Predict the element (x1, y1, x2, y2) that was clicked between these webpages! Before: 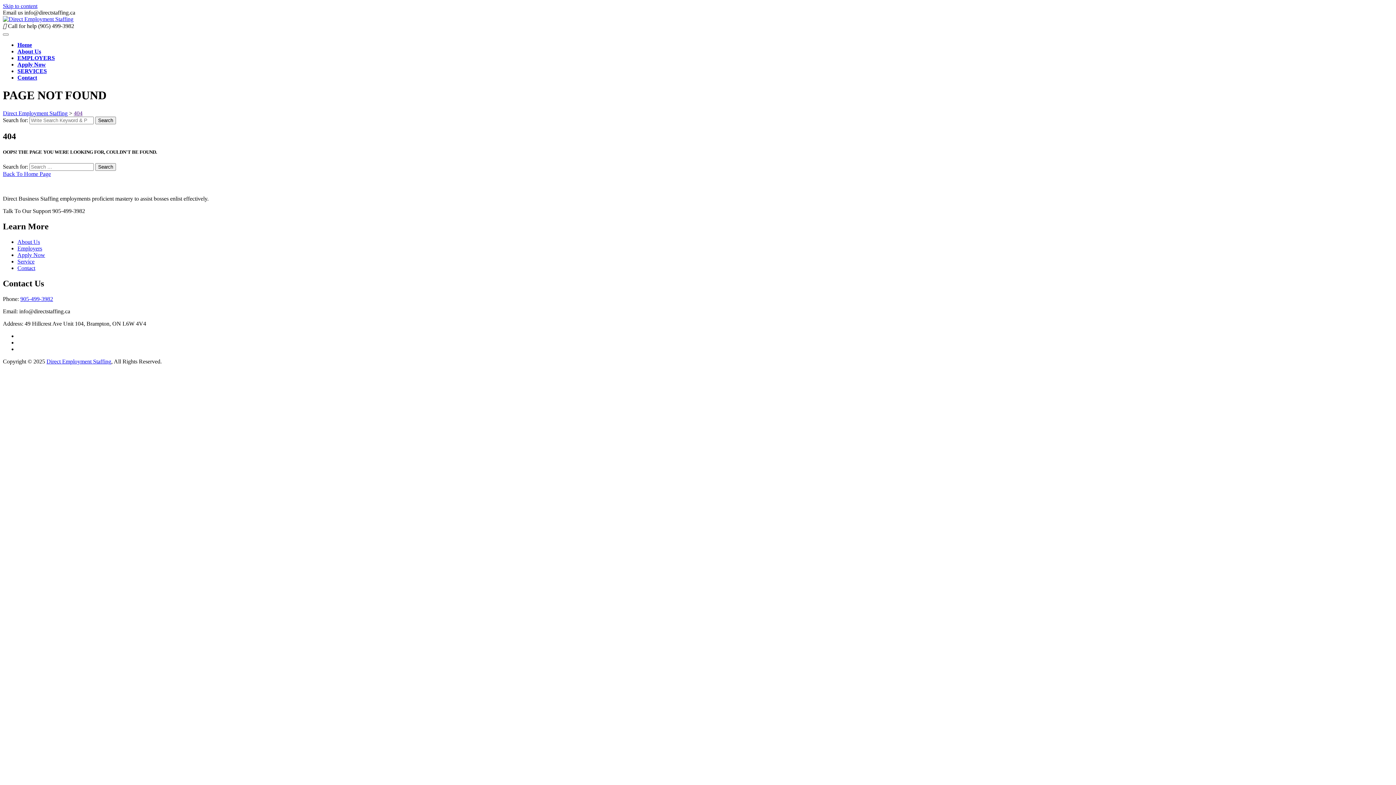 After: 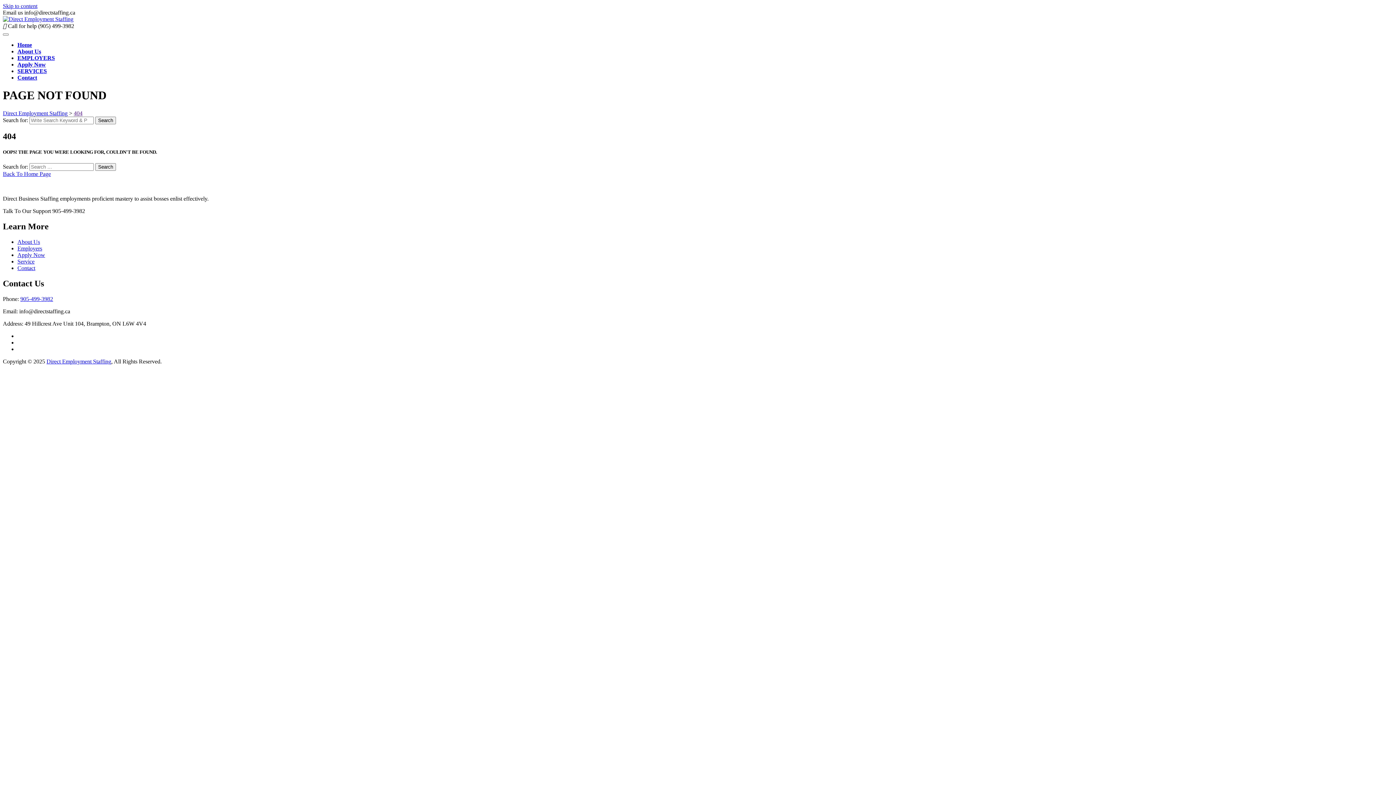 Action: label: Skip to content bbox: (2, 2, 37, 9)